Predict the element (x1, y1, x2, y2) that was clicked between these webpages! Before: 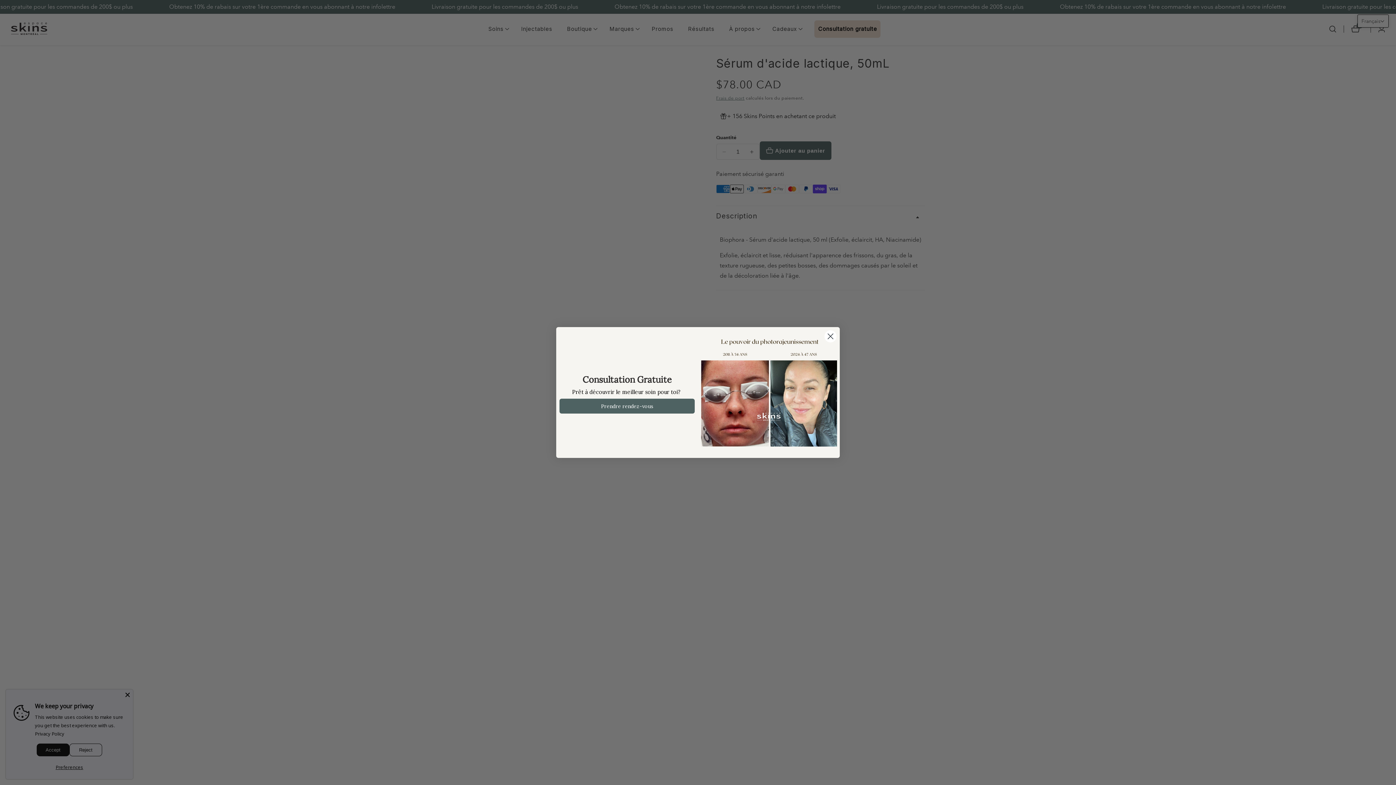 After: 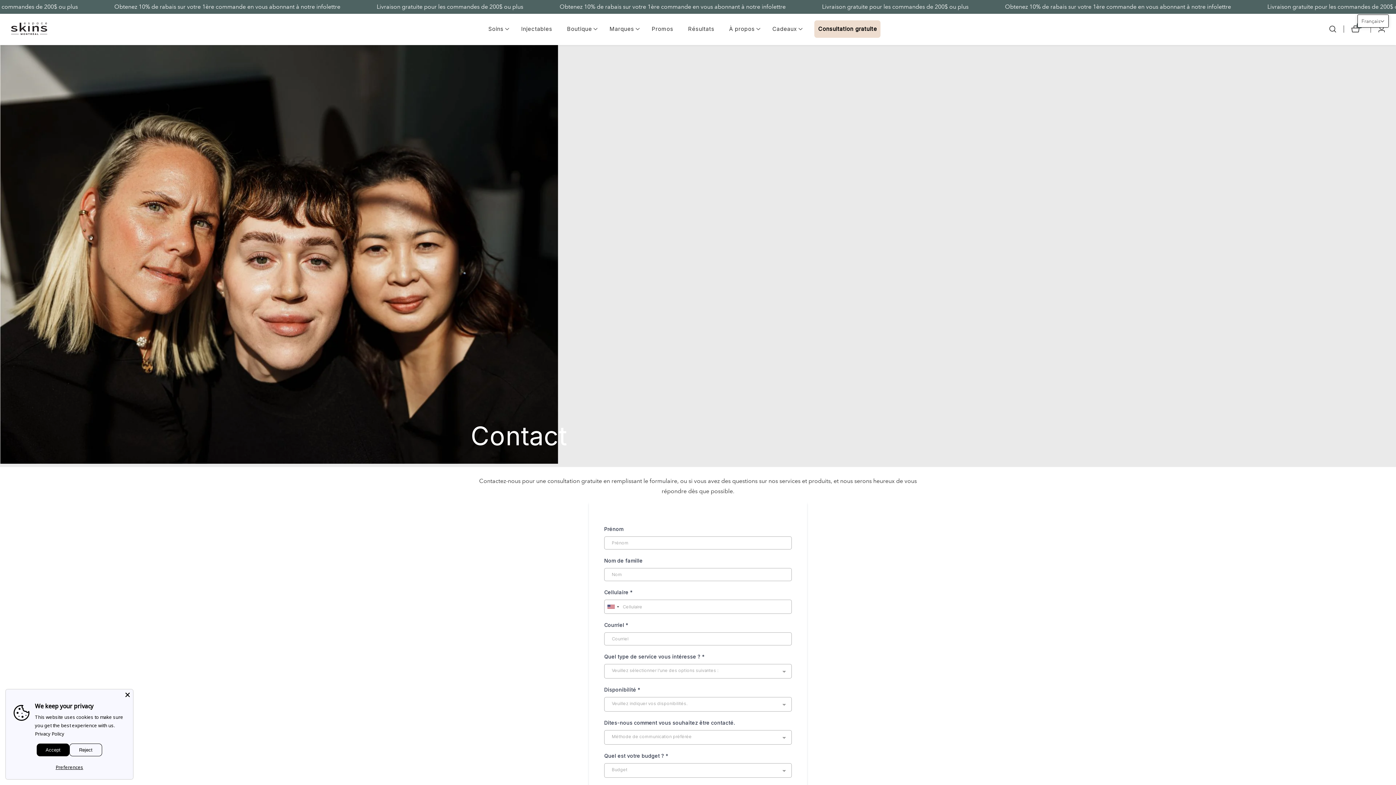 Action: label: Prendre rendez-vous bbox: (559, 411, 694, 426)